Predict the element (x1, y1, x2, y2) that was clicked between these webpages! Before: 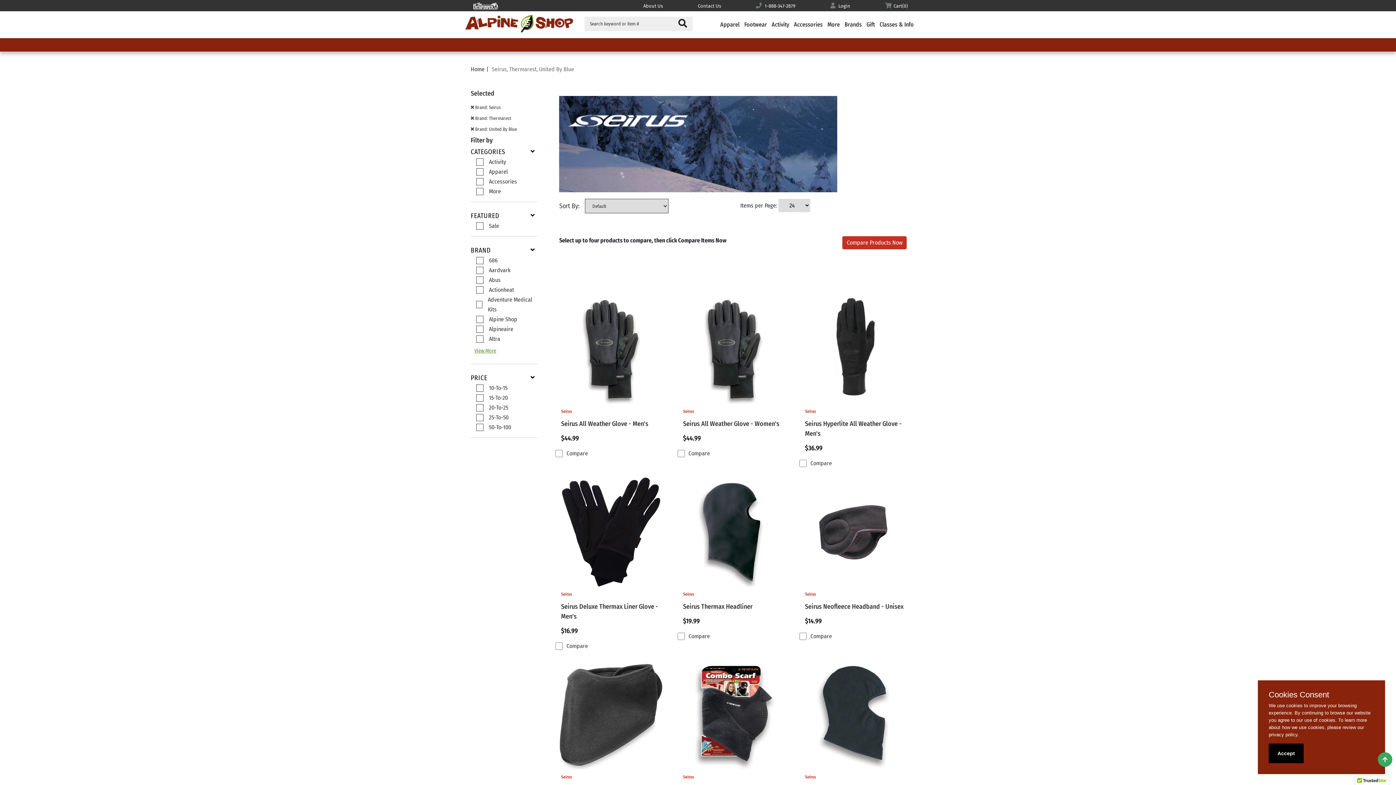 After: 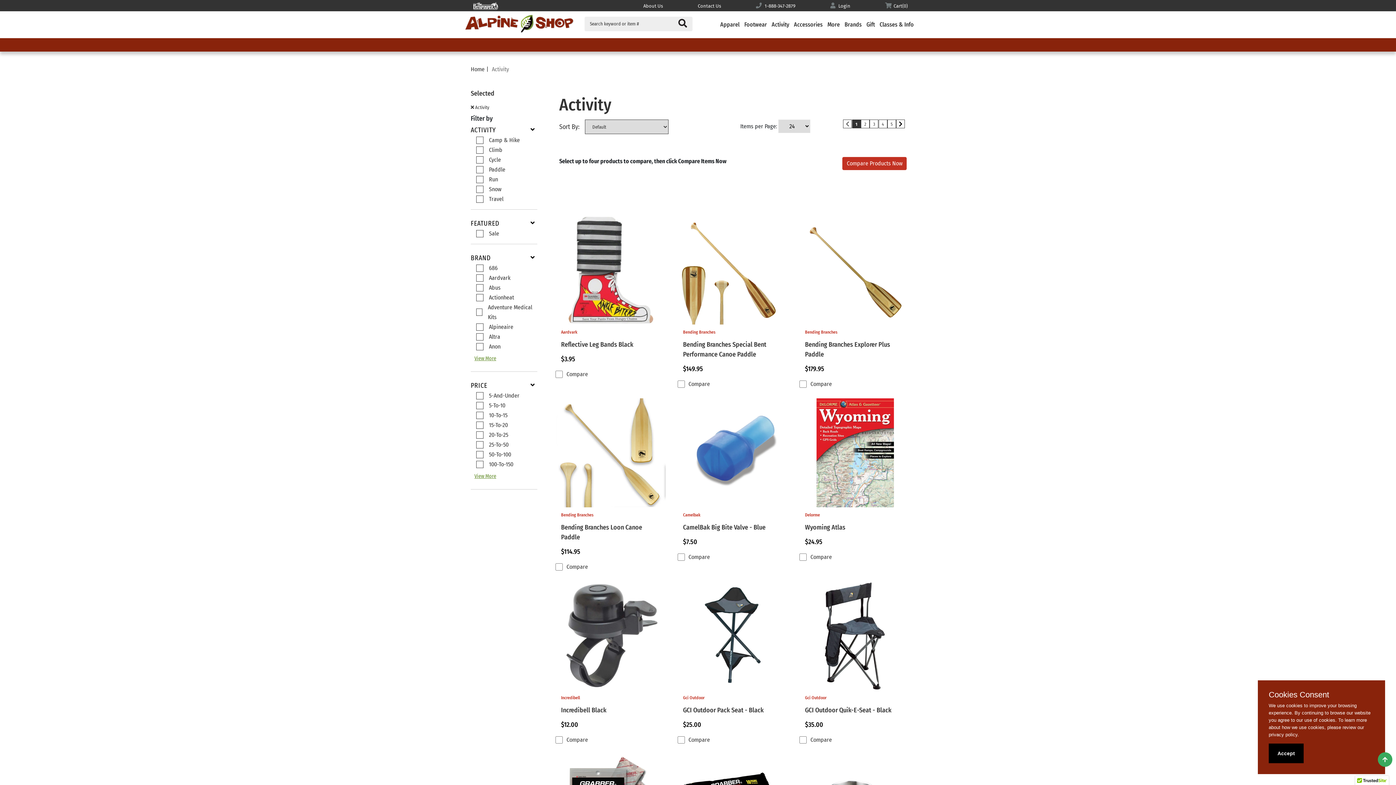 Action: label: Activity bbox: (771, 21, 789, 27)